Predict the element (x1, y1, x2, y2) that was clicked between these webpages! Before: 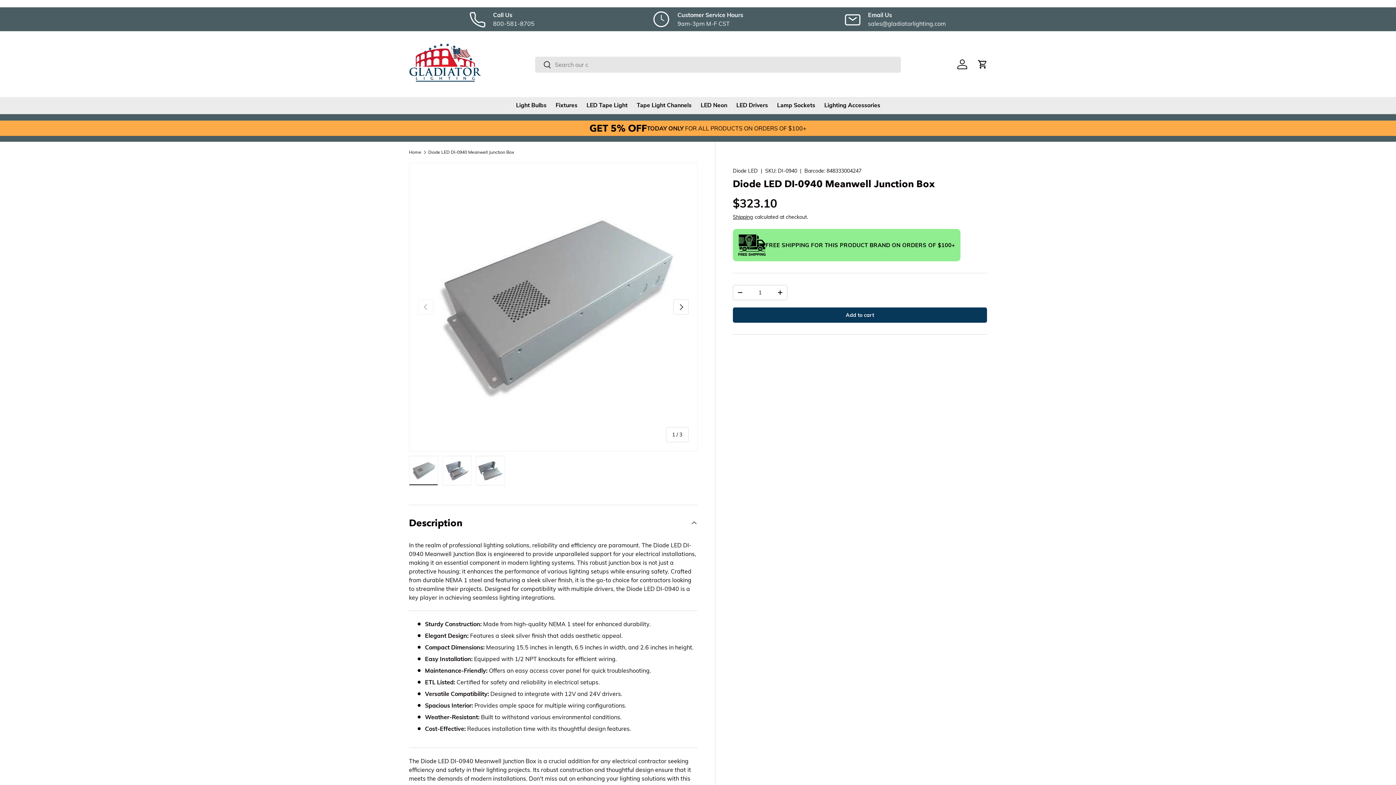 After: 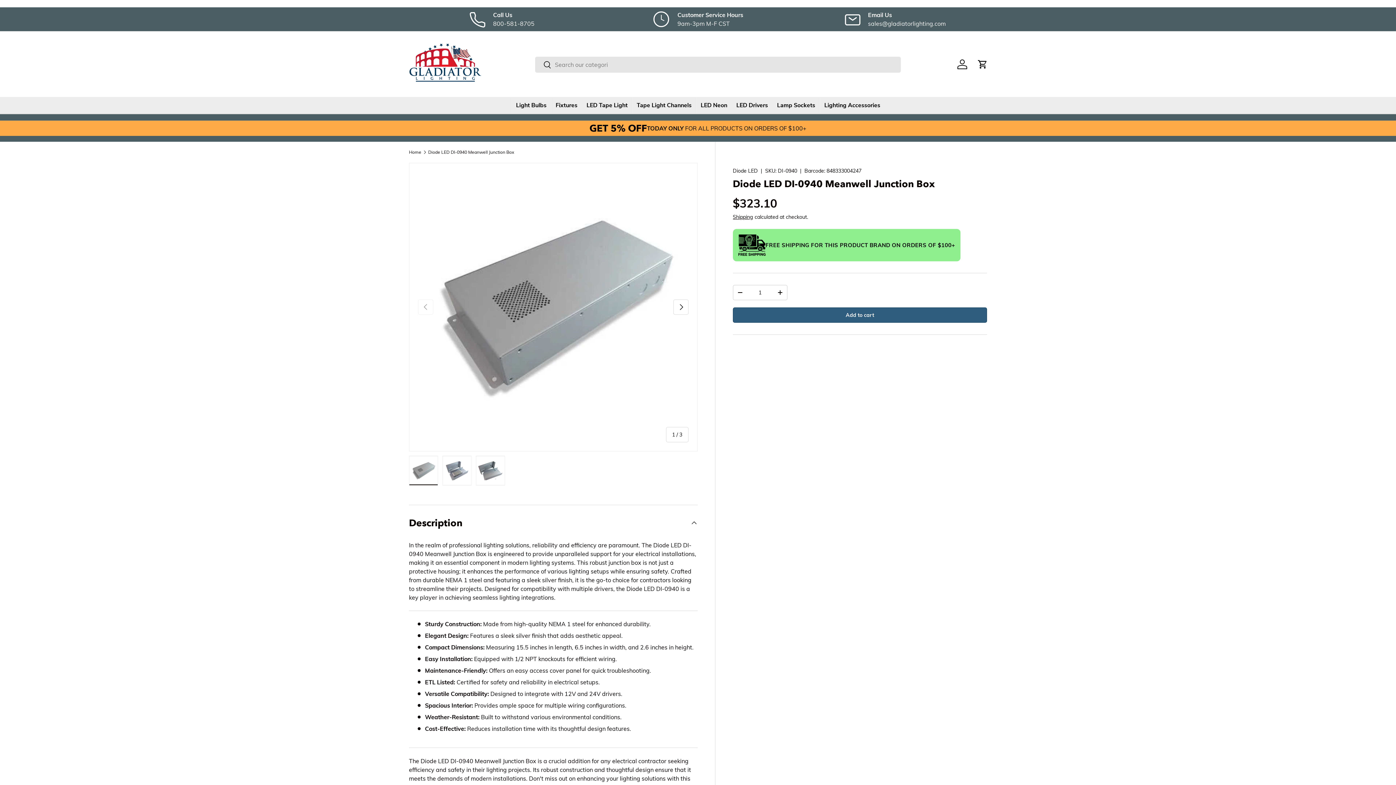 Action: bbox: (732, 307, 987, 323) label: Add to cart